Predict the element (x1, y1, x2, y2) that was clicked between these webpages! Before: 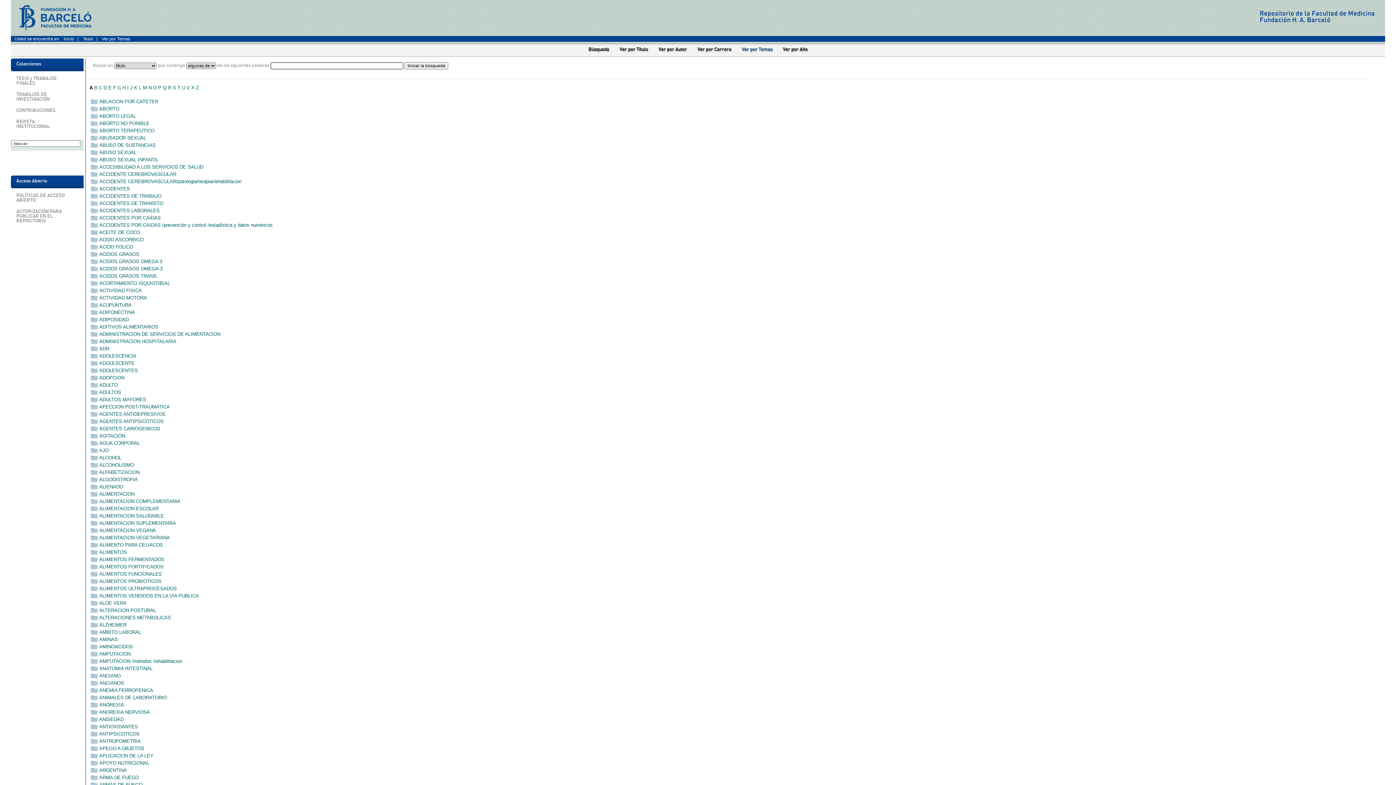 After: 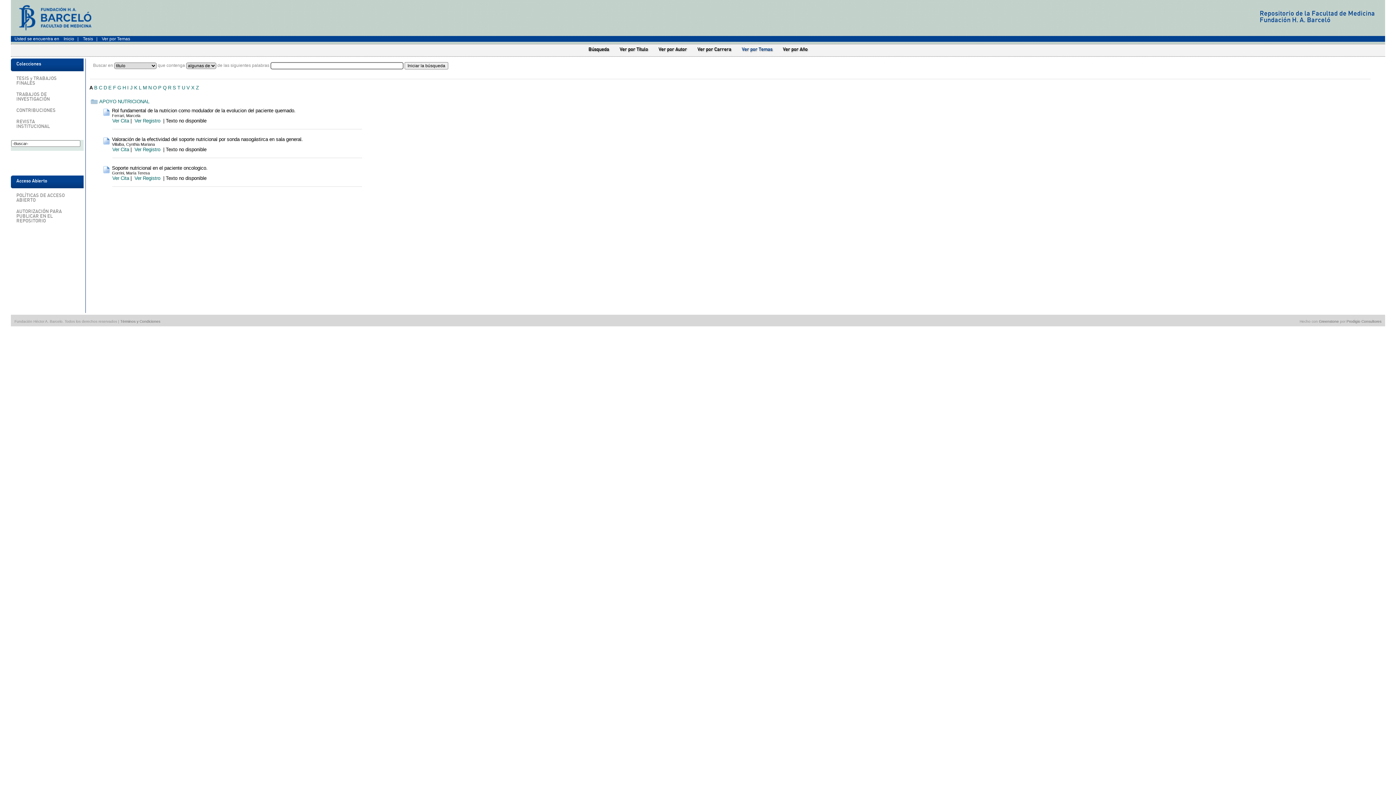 Action: bbox: (99, 760, 149, 766) label: APOYO NUTRICIONAL